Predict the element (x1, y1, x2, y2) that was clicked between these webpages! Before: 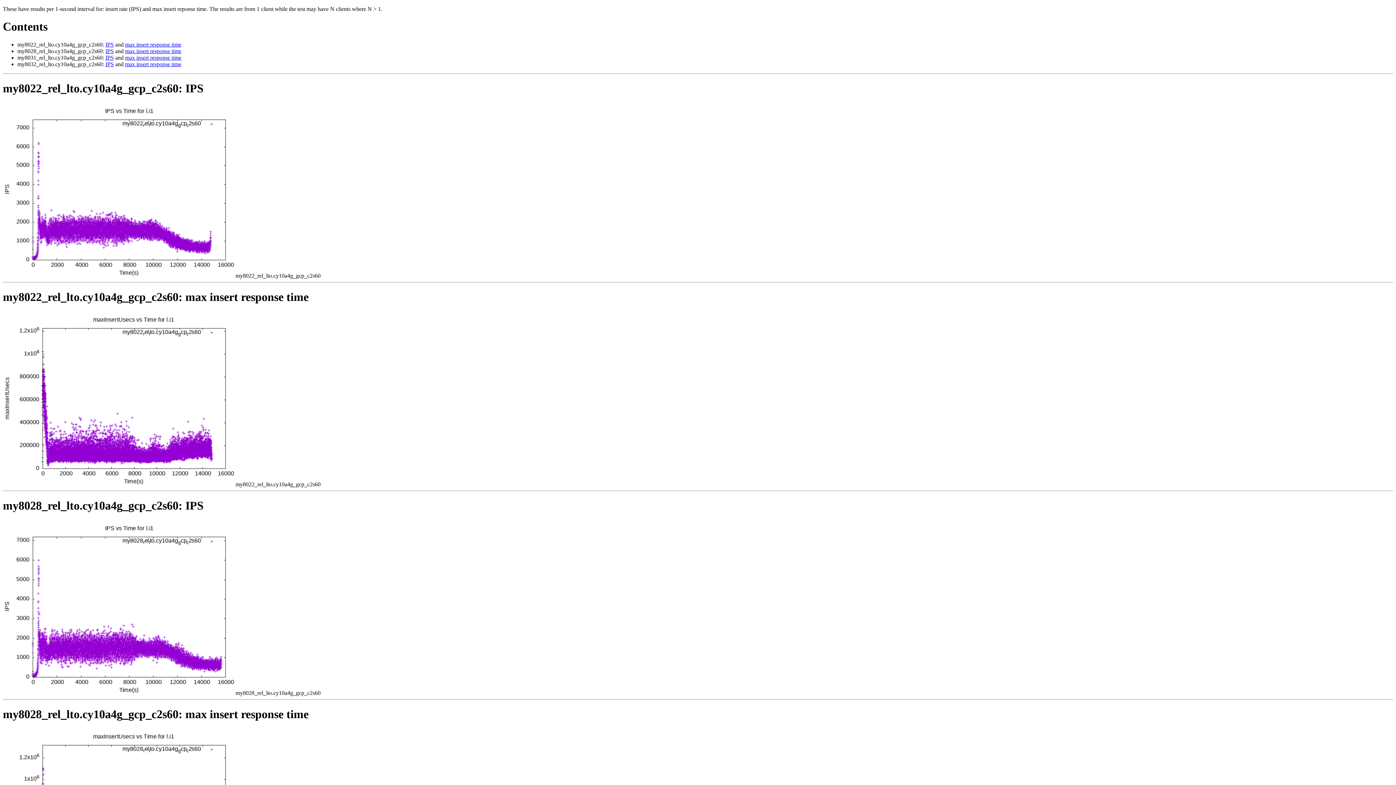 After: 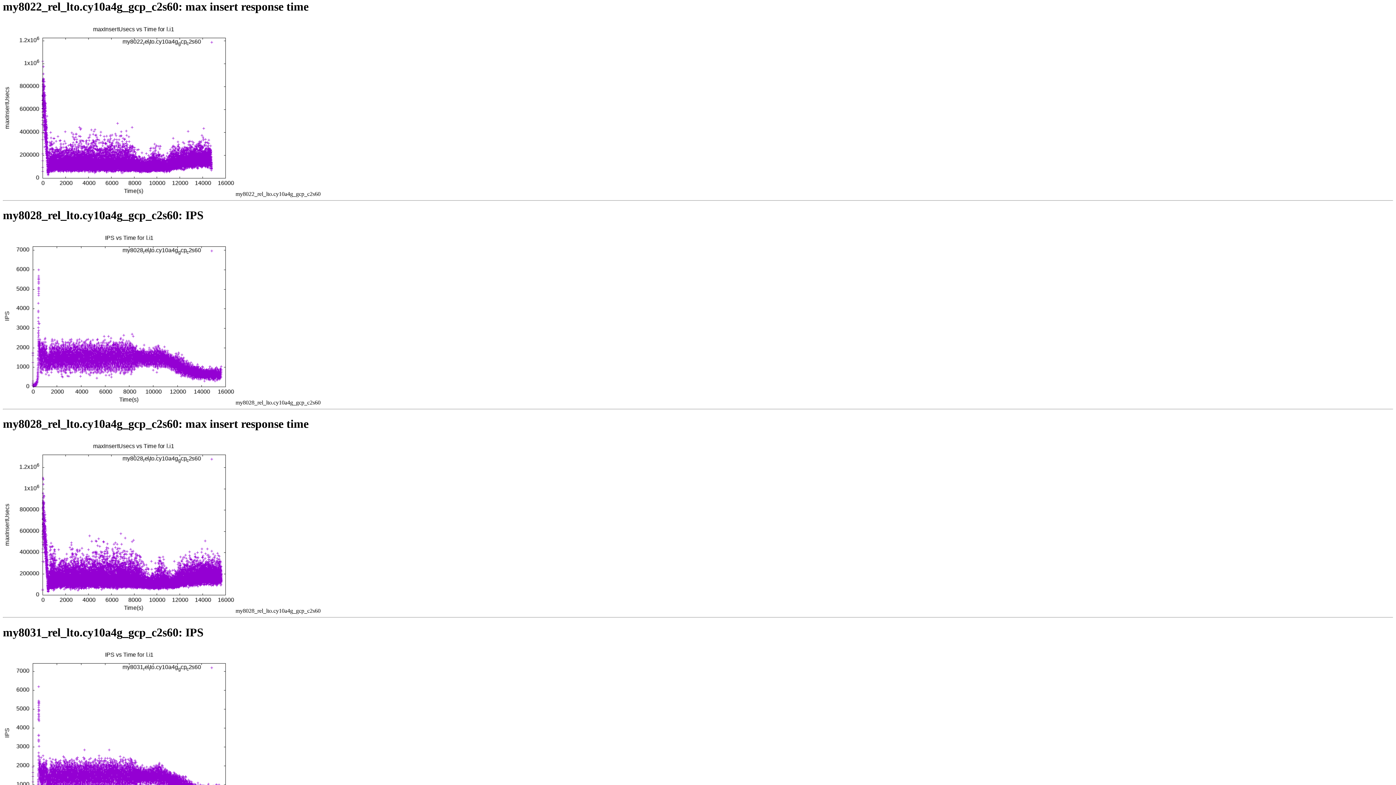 Action: bbox: (125, 41, 181, 47) label: max insert response time